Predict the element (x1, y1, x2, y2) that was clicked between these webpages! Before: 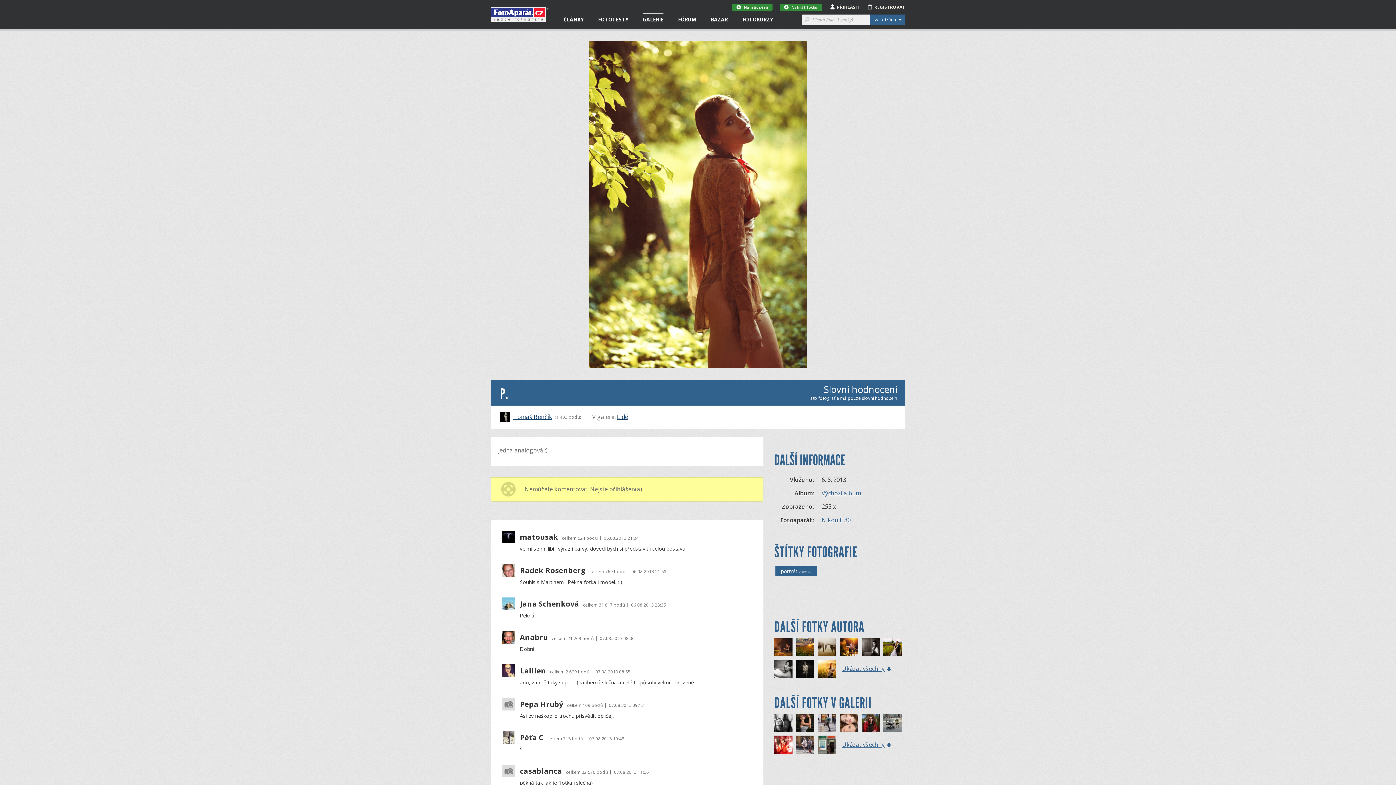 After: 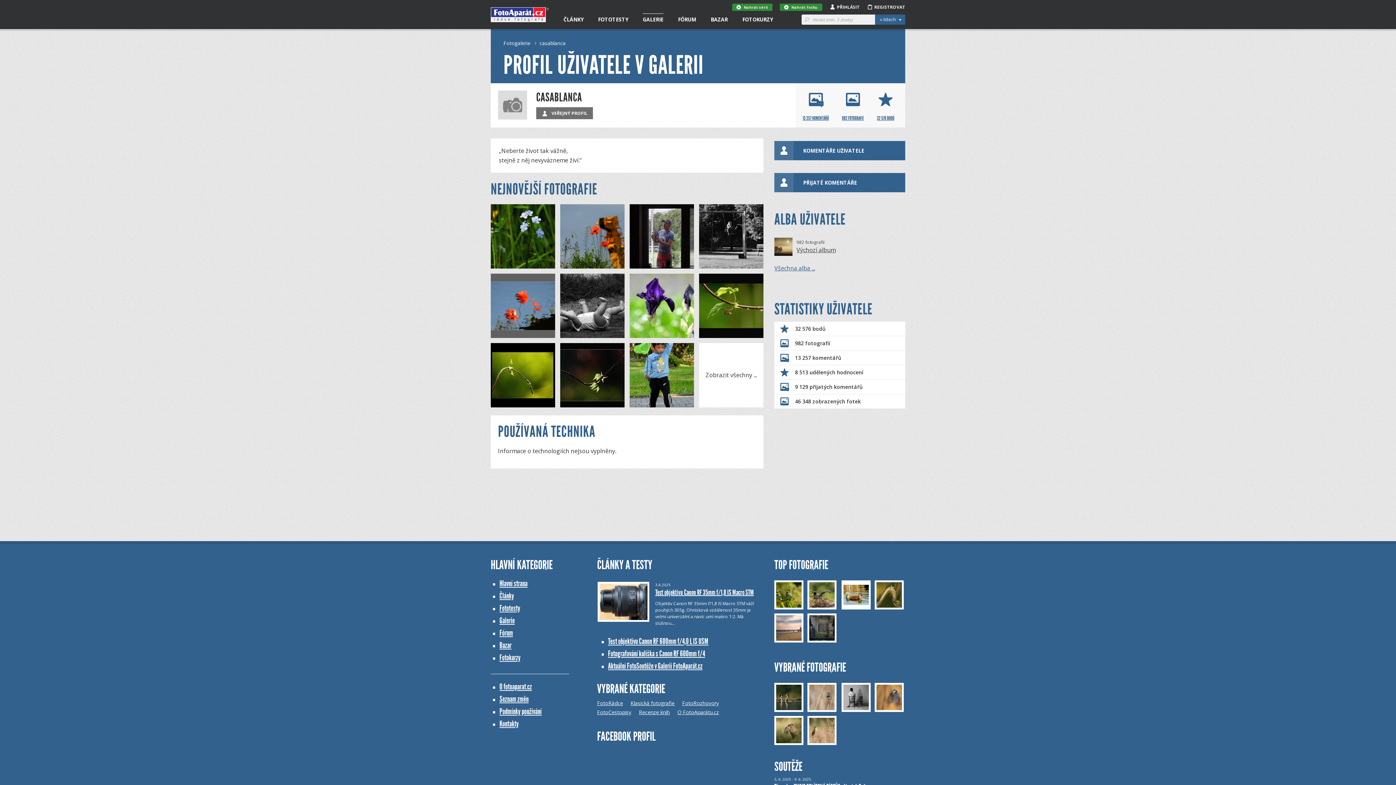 Action: label: casablanca bbox: (520, 767, 562, 776)